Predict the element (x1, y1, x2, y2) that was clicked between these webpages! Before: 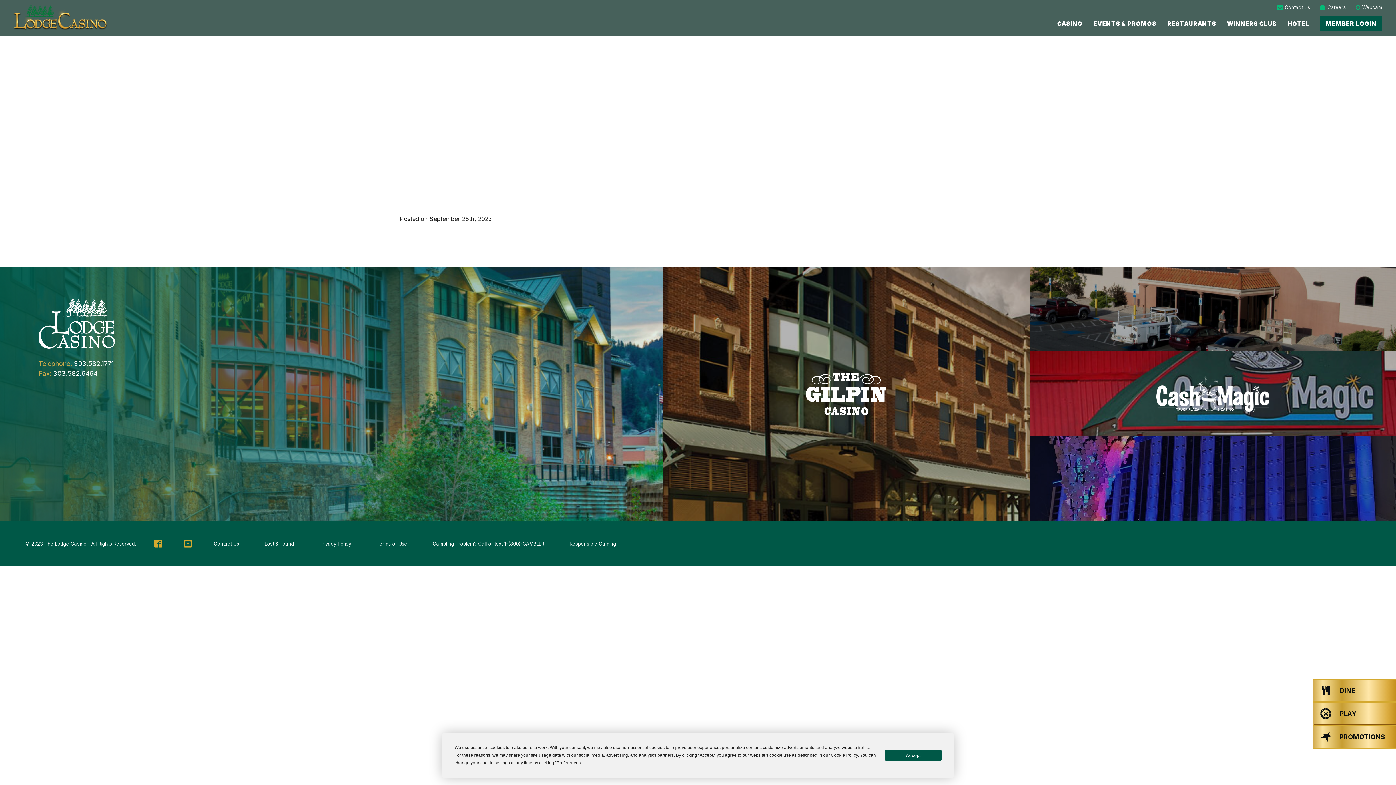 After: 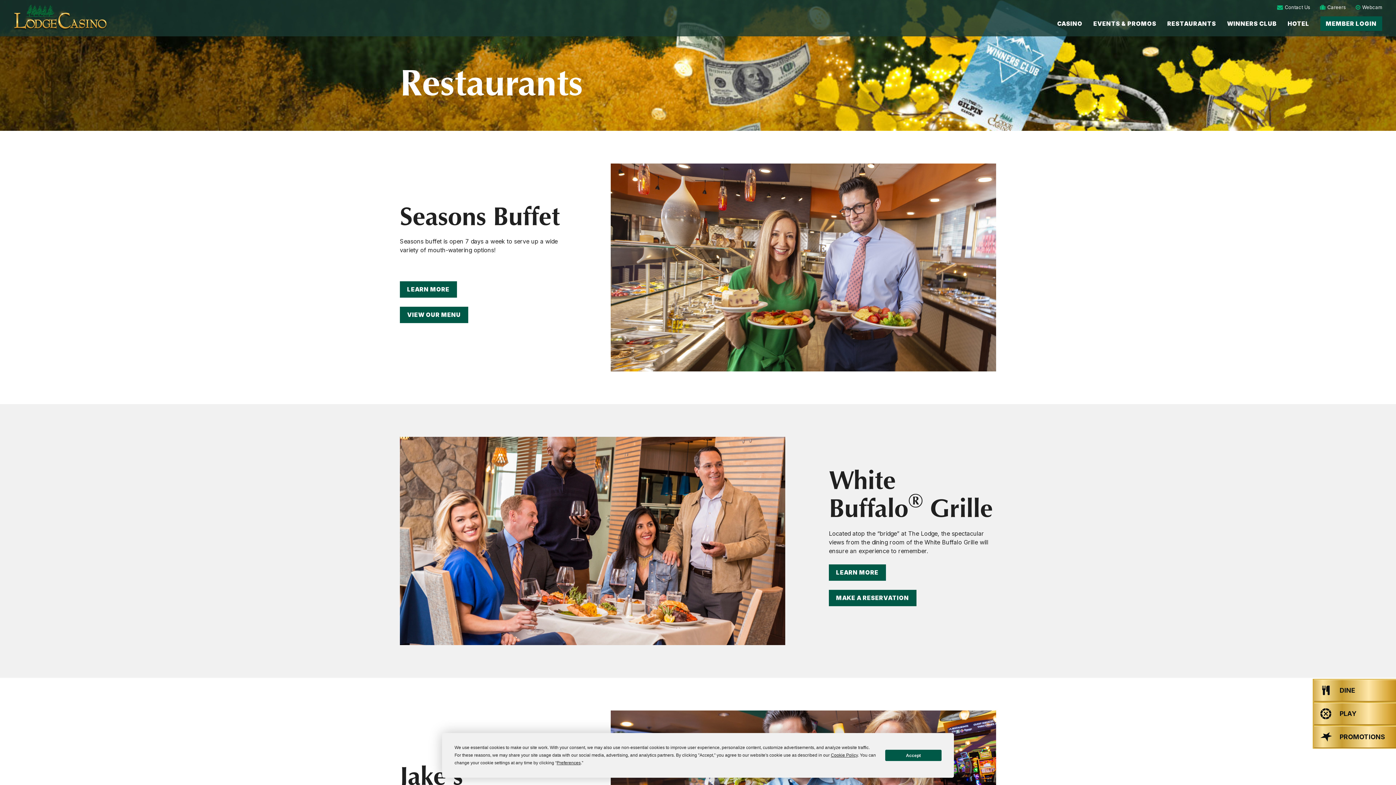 Action: bbox: (1313, 679, 1403, 702) label: DINE